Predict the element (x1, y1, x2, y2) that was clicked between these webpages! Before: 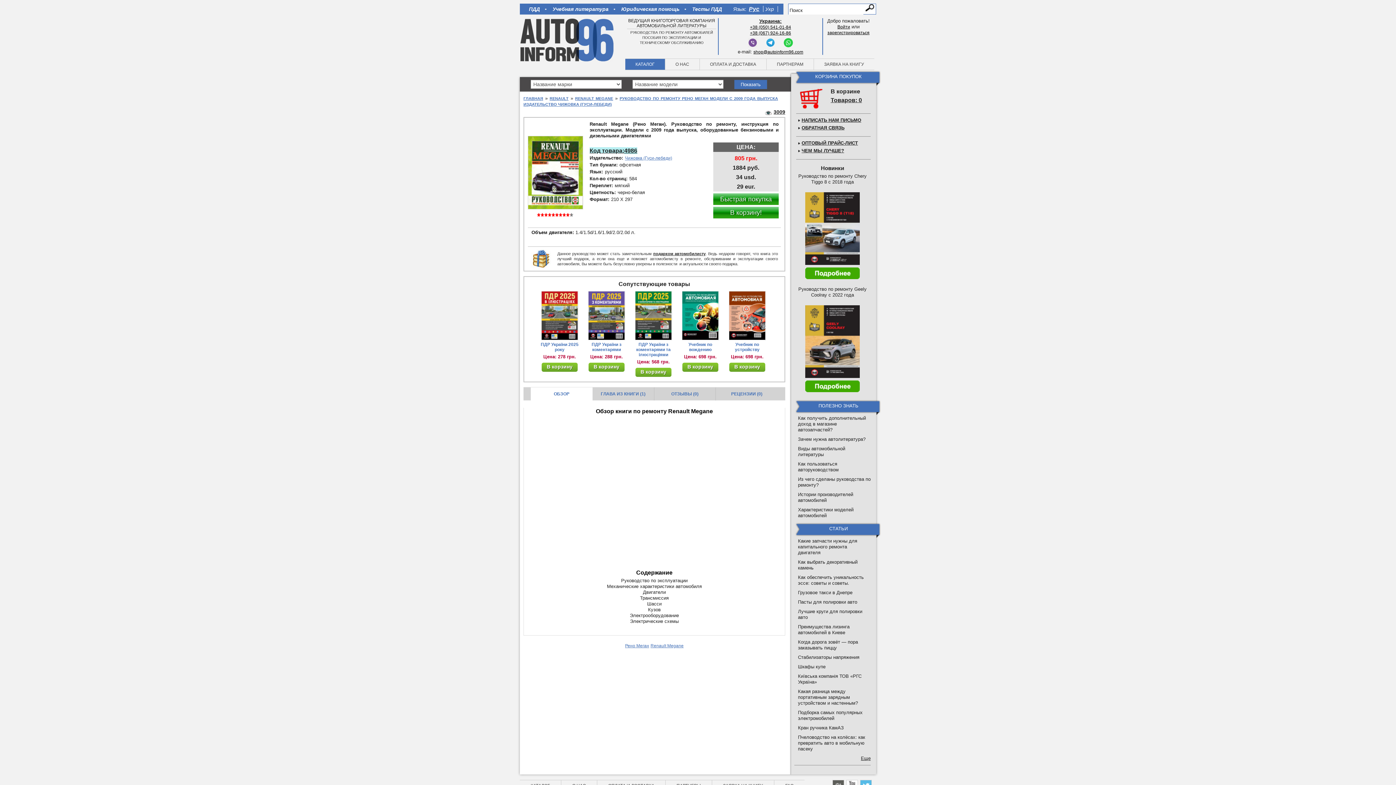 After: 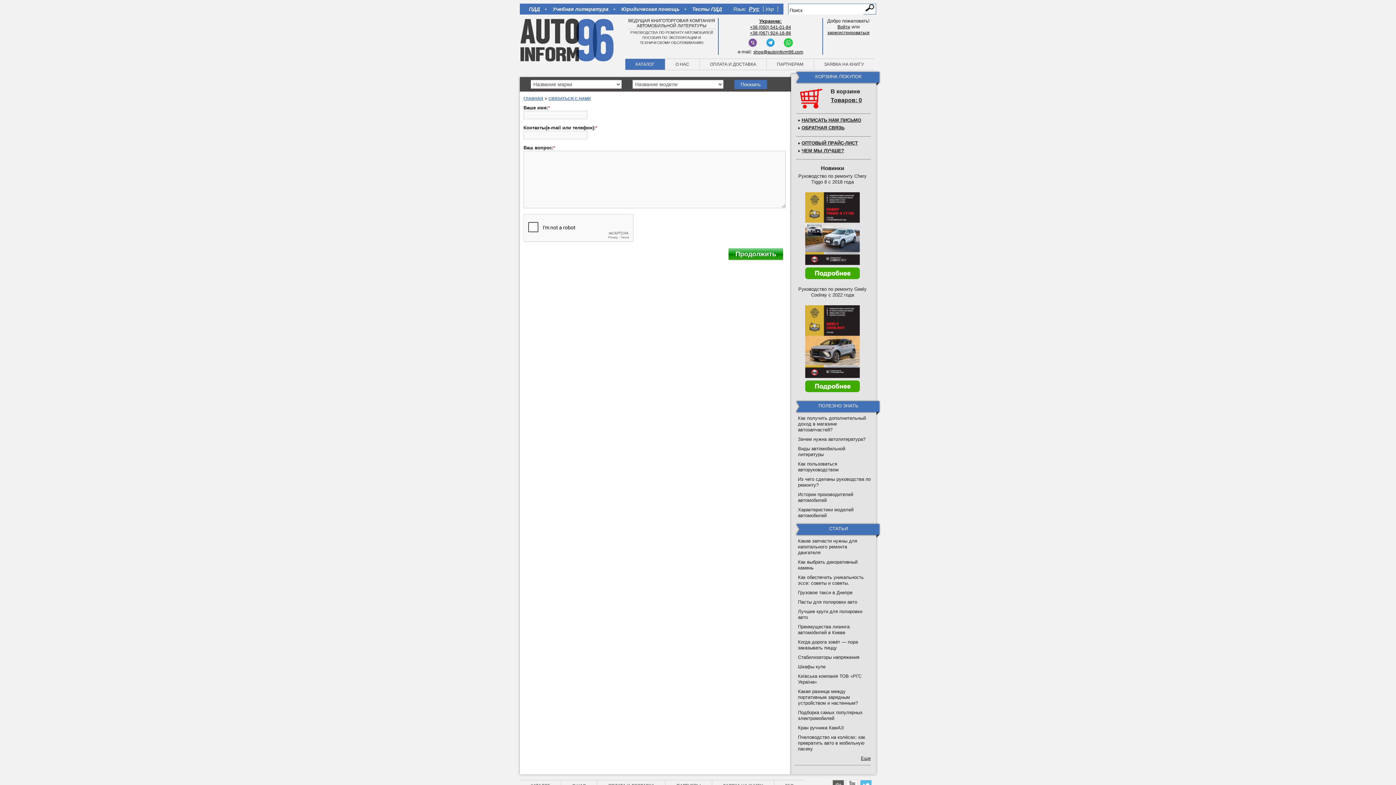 Action: label: НАПИСАТЬ НАМ ПИСЬМО bbox: (801, 117, 861, 122)